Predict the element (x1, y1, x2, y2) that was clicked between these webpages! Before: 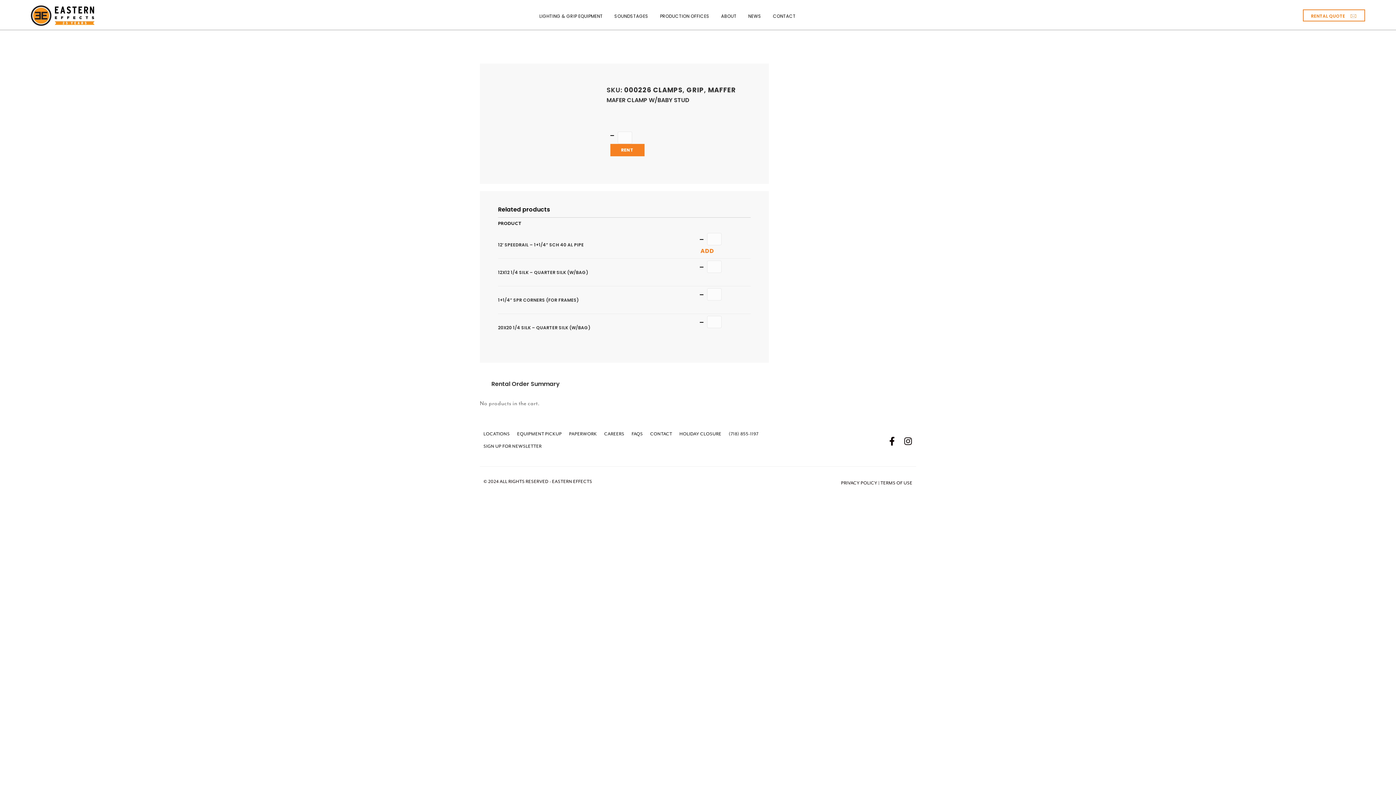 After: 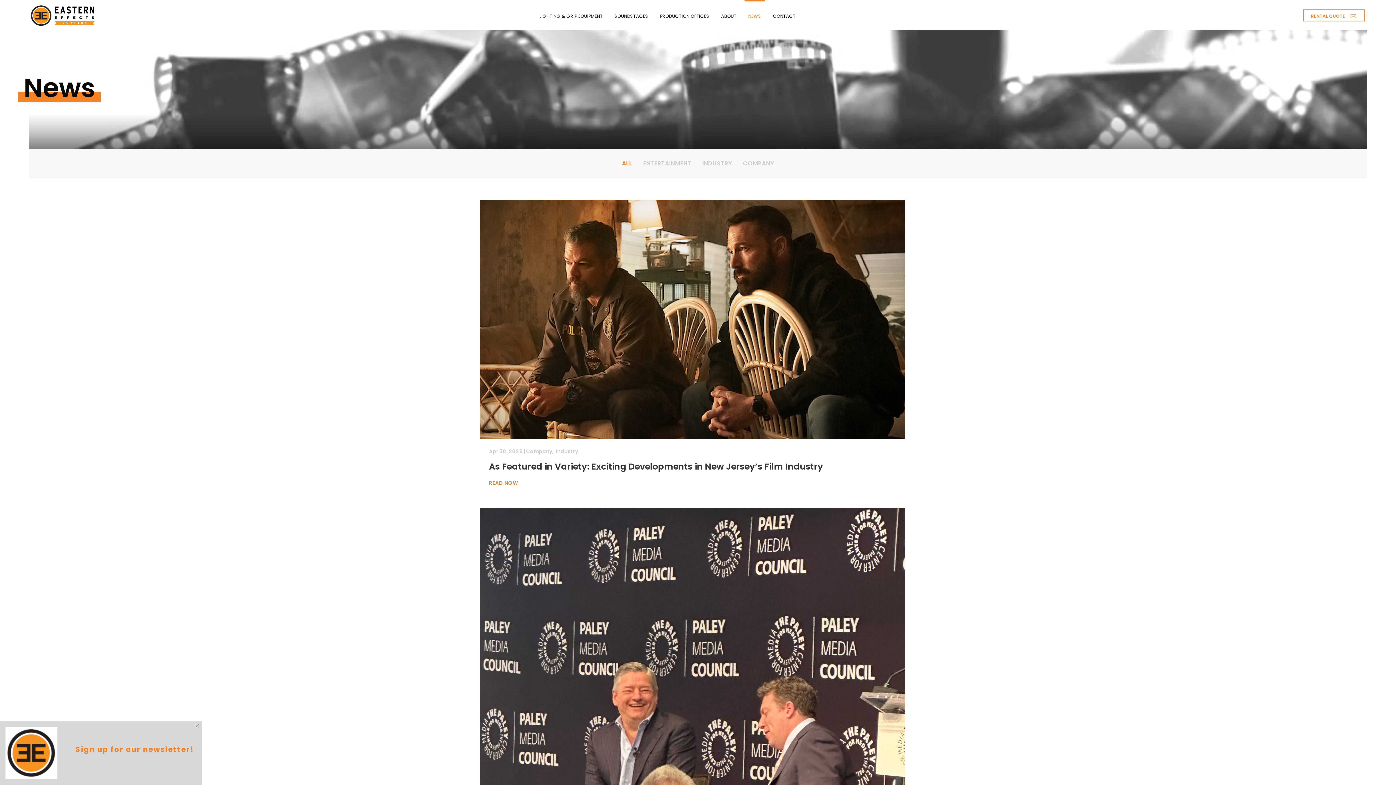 Action: bbox: (744, 7, 765, 25) label: NEWS